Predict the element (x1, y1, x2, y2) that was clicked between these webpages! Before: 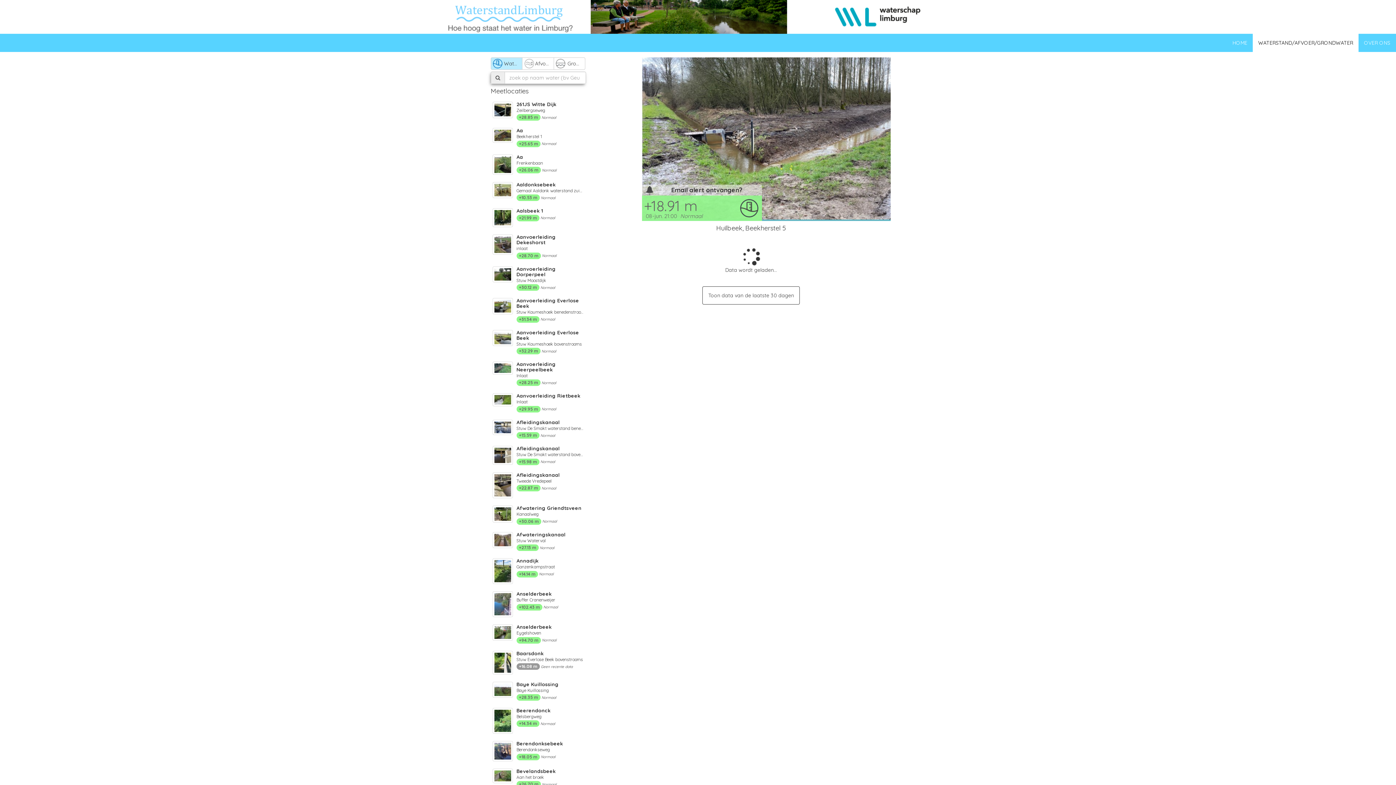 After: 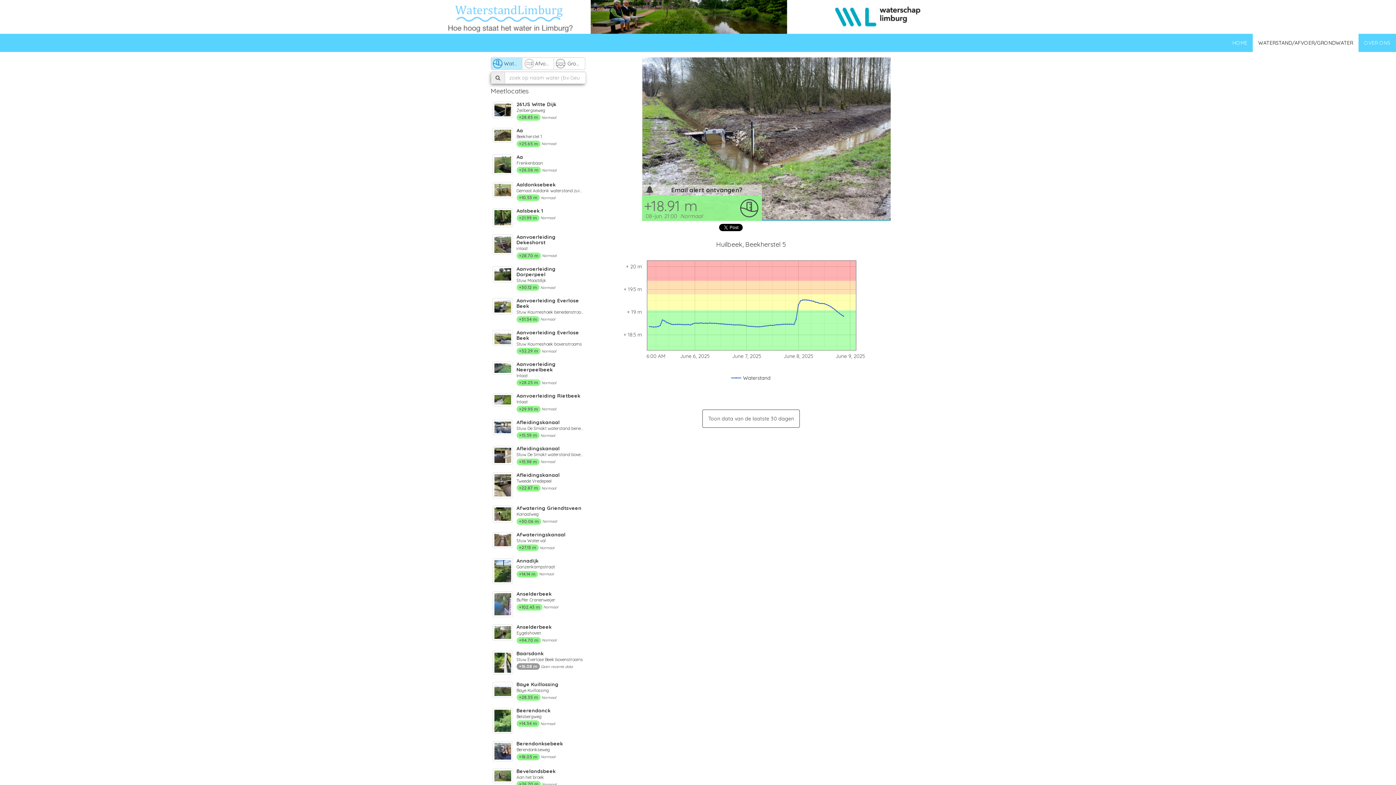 Action: label: WATERSTAND/AFVOER/GRONDWATER bbox: (1253, 33, 1358, 52)